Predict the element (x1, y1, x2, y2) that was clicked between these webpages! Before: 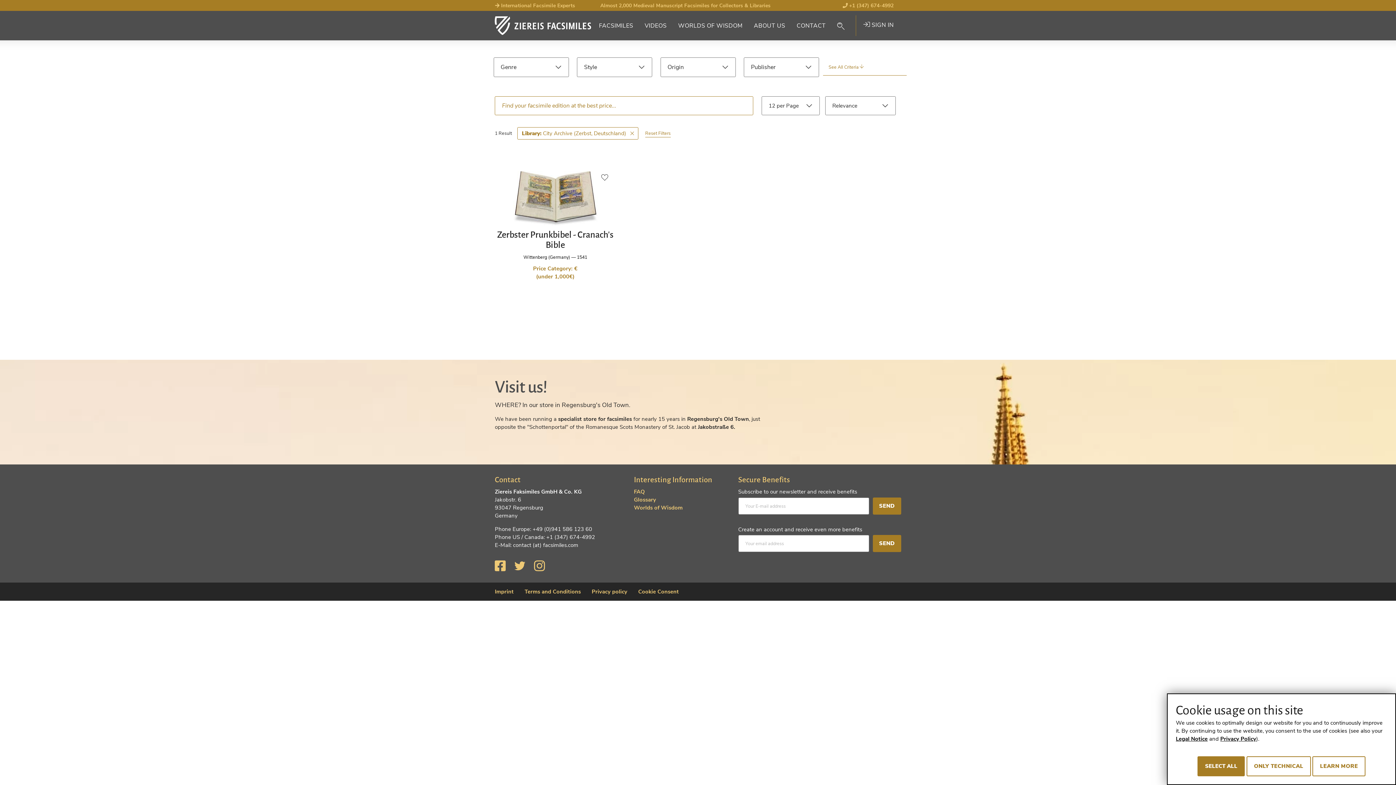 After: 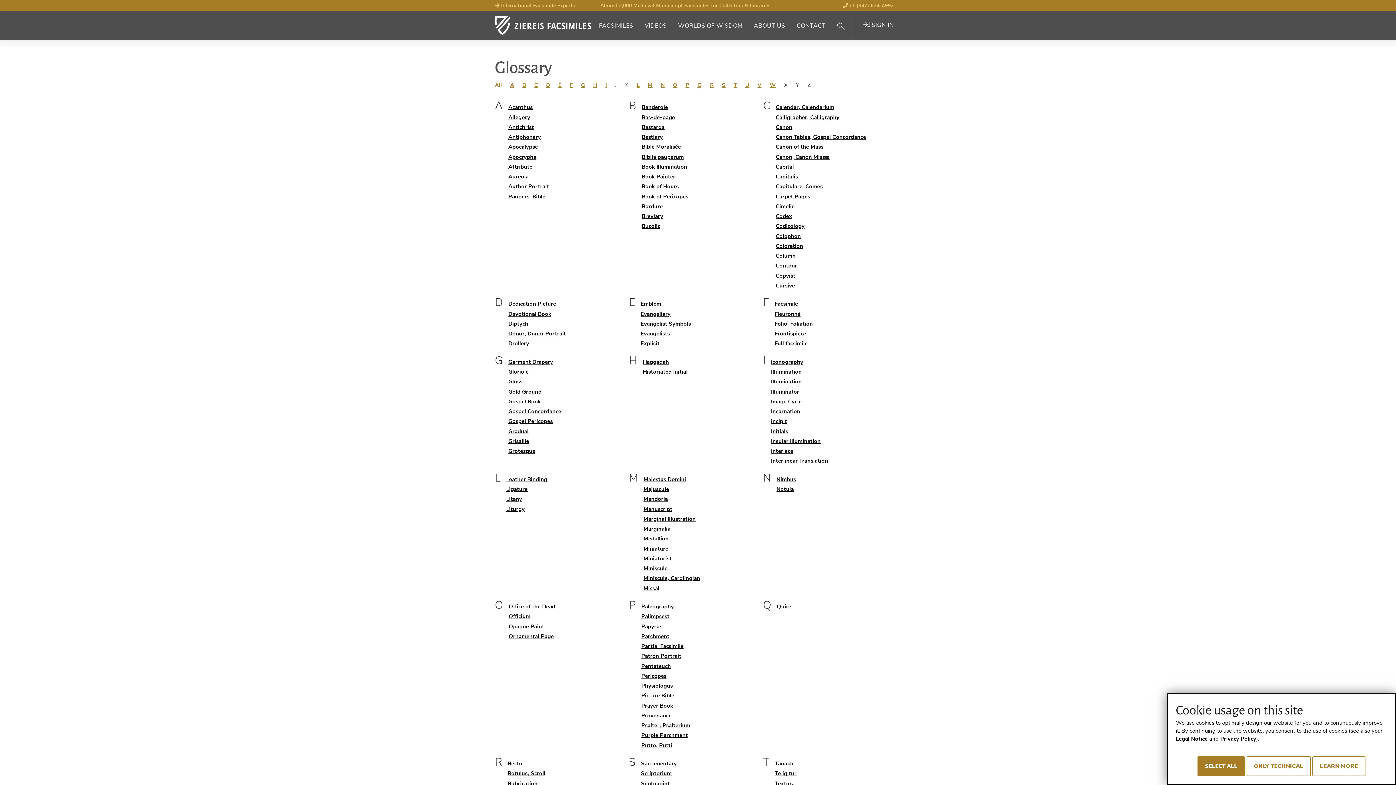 Action: label: Glossary bbox: (634, 496, 656, 503)